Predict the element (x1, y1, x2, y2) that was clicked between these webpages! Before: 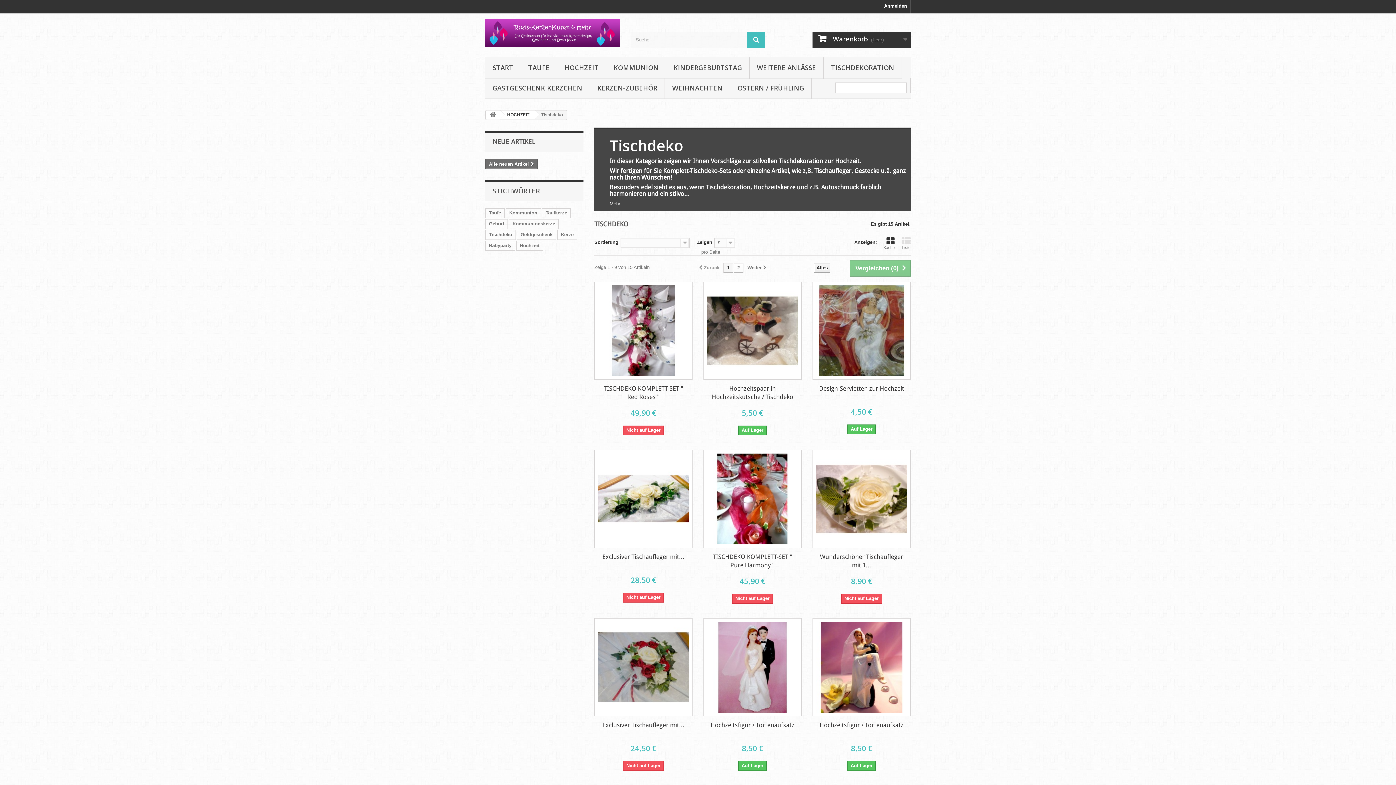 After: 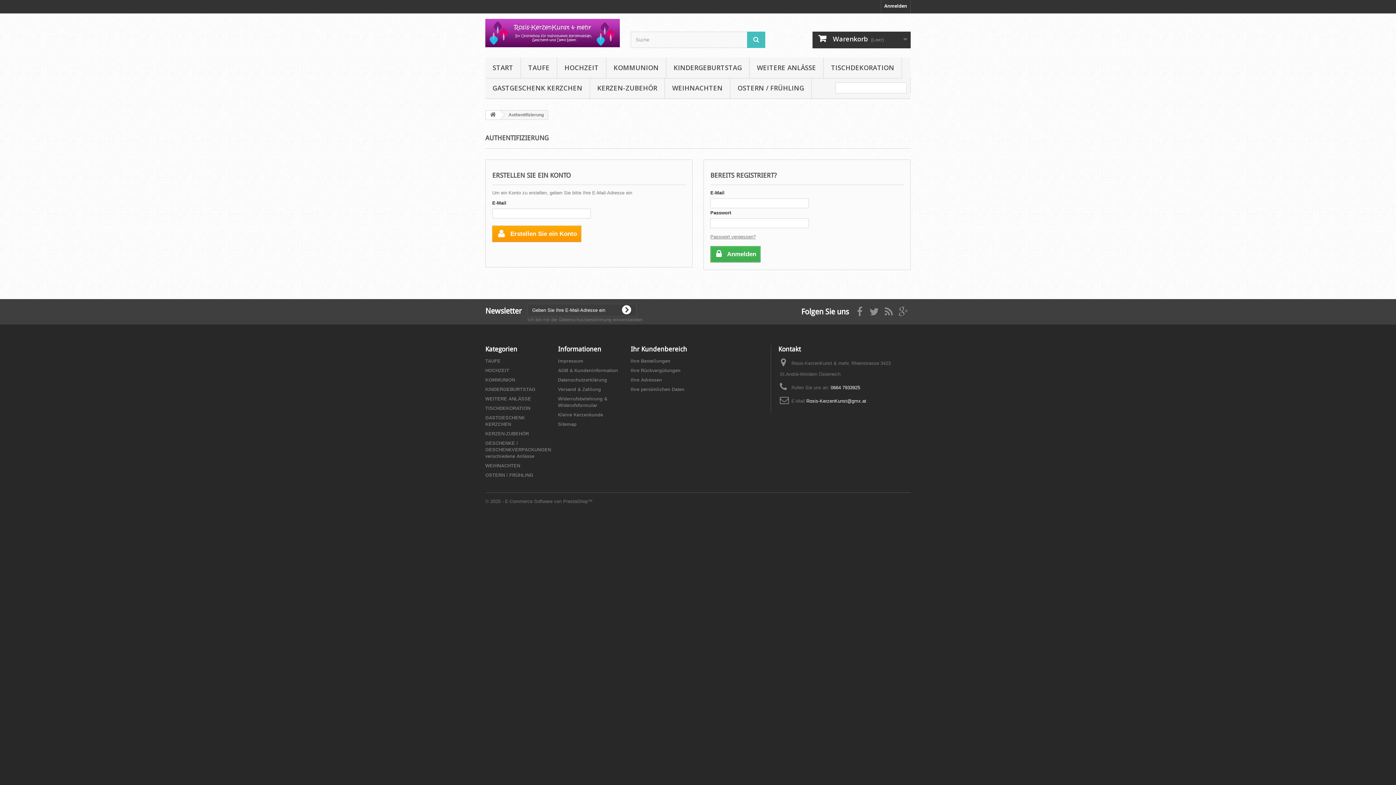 Action: label: Anmelden bbox: (881, 0, 910, 13)